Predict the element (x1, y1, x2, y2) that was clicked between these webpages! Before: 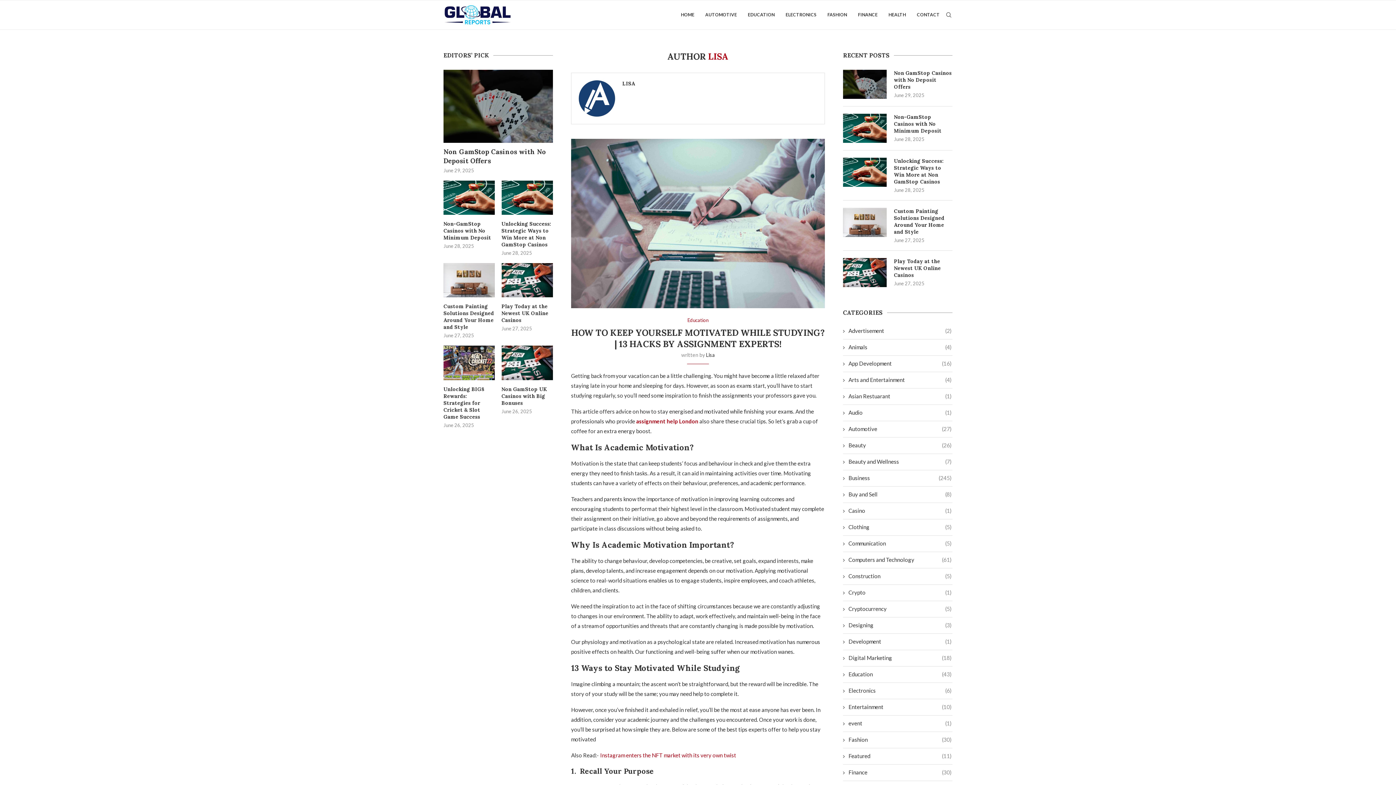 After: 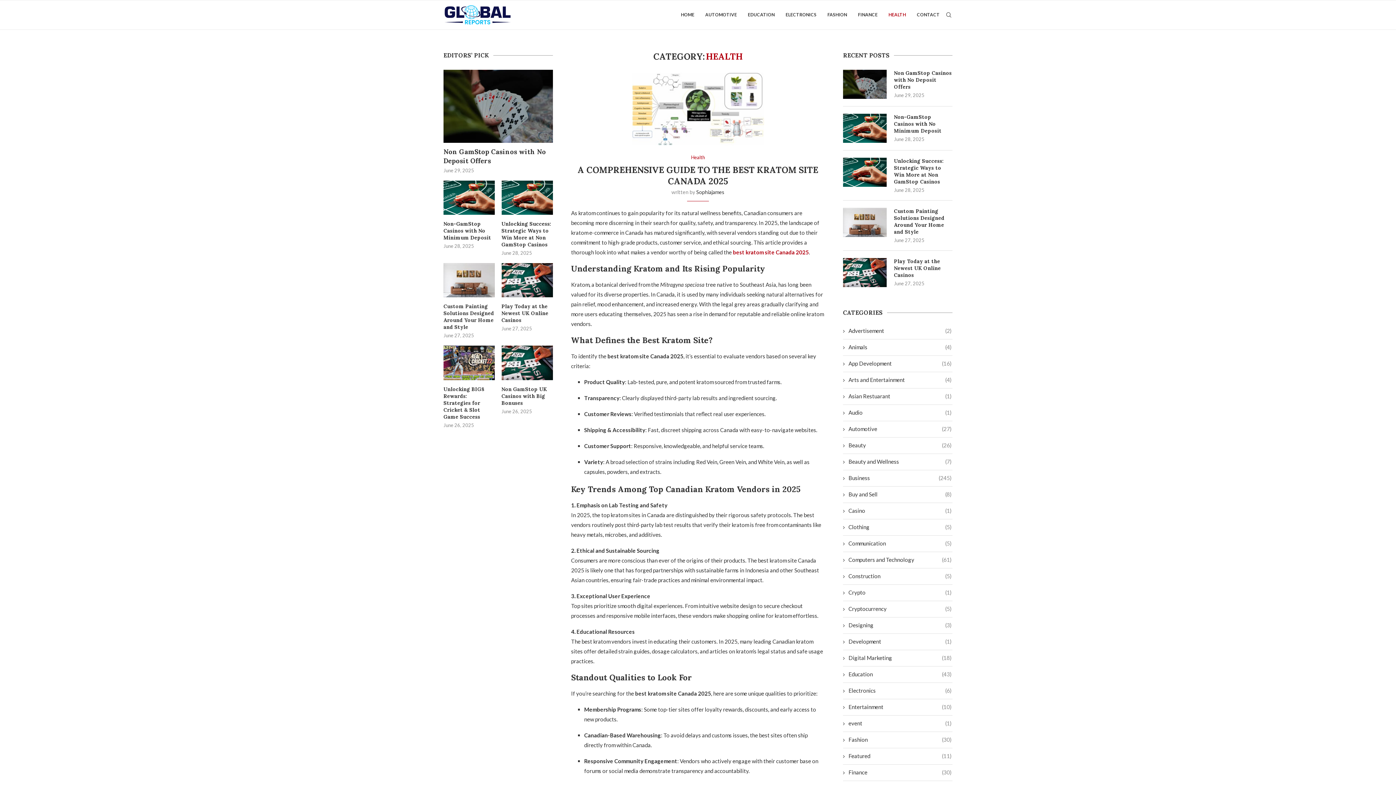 Action: label: HEALTH bbox: (888, 0, 906, 29)